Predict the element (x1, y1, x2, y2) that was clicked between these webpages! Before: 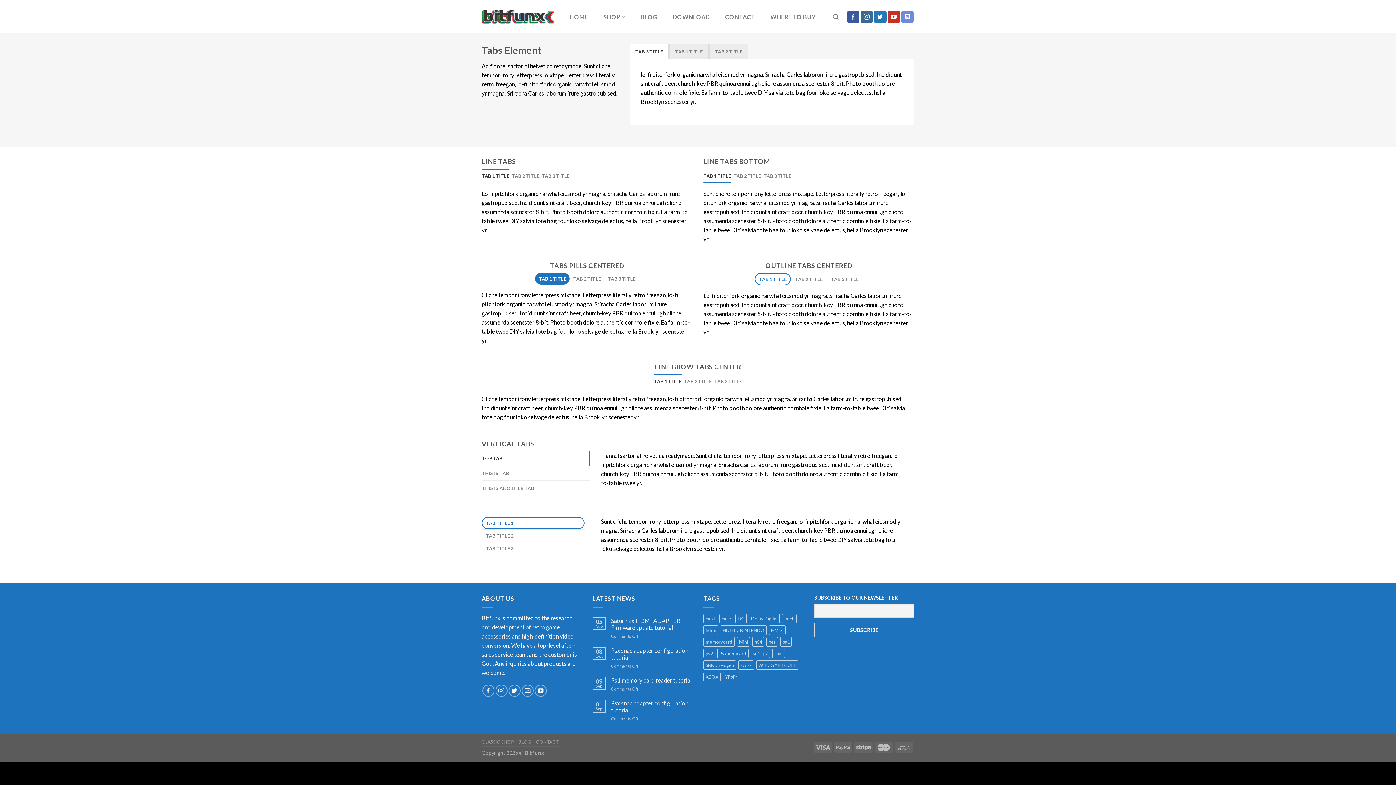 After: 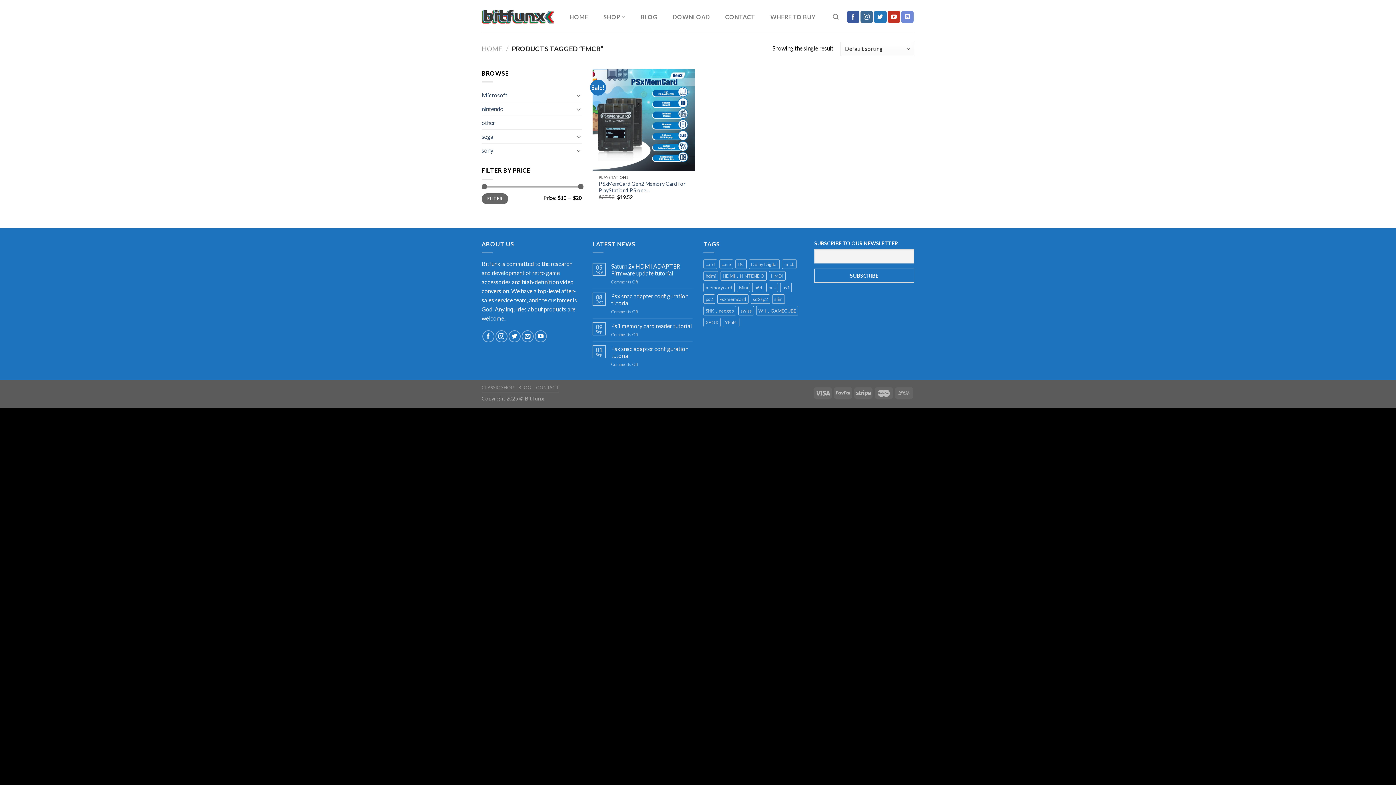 Action: bbox: (782, 614, 796, 623) label: fmcb (1 product)